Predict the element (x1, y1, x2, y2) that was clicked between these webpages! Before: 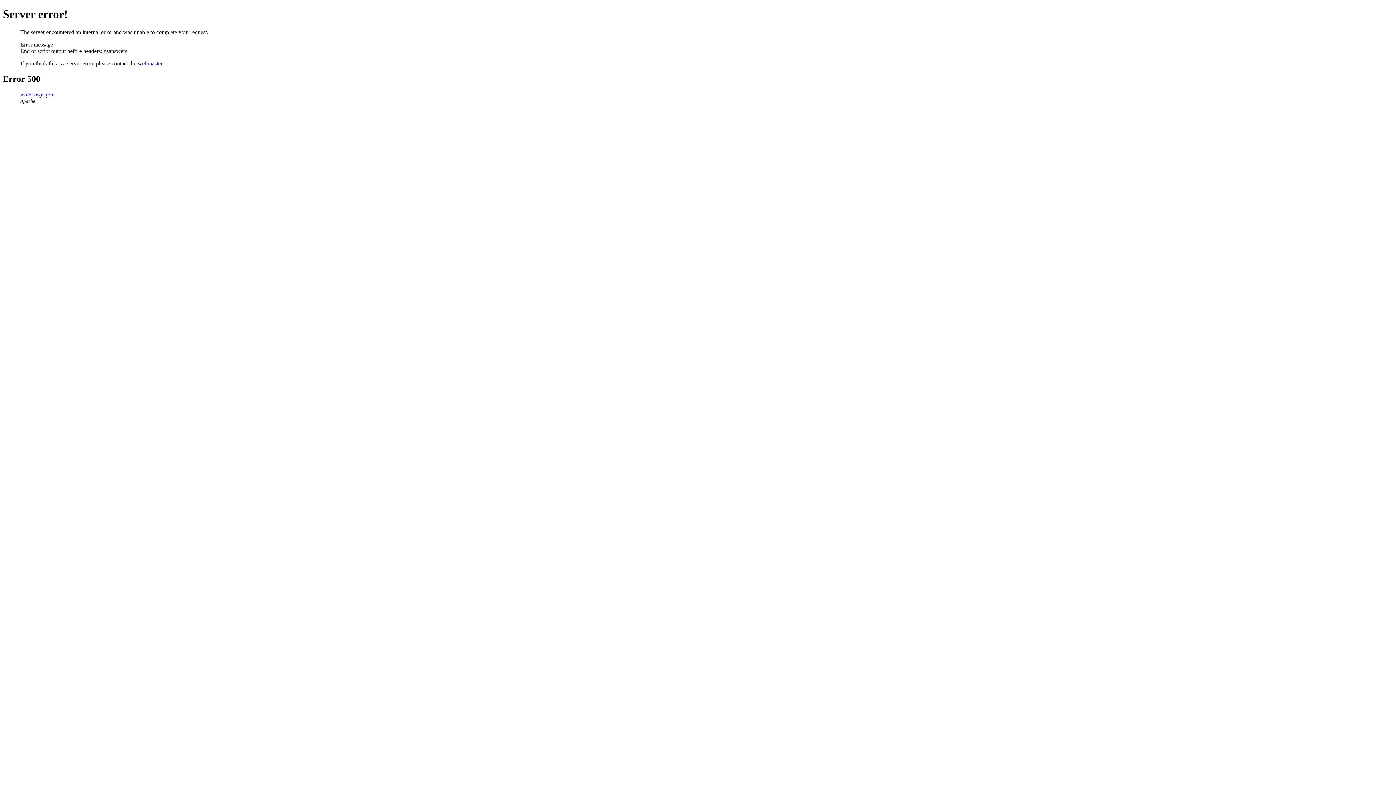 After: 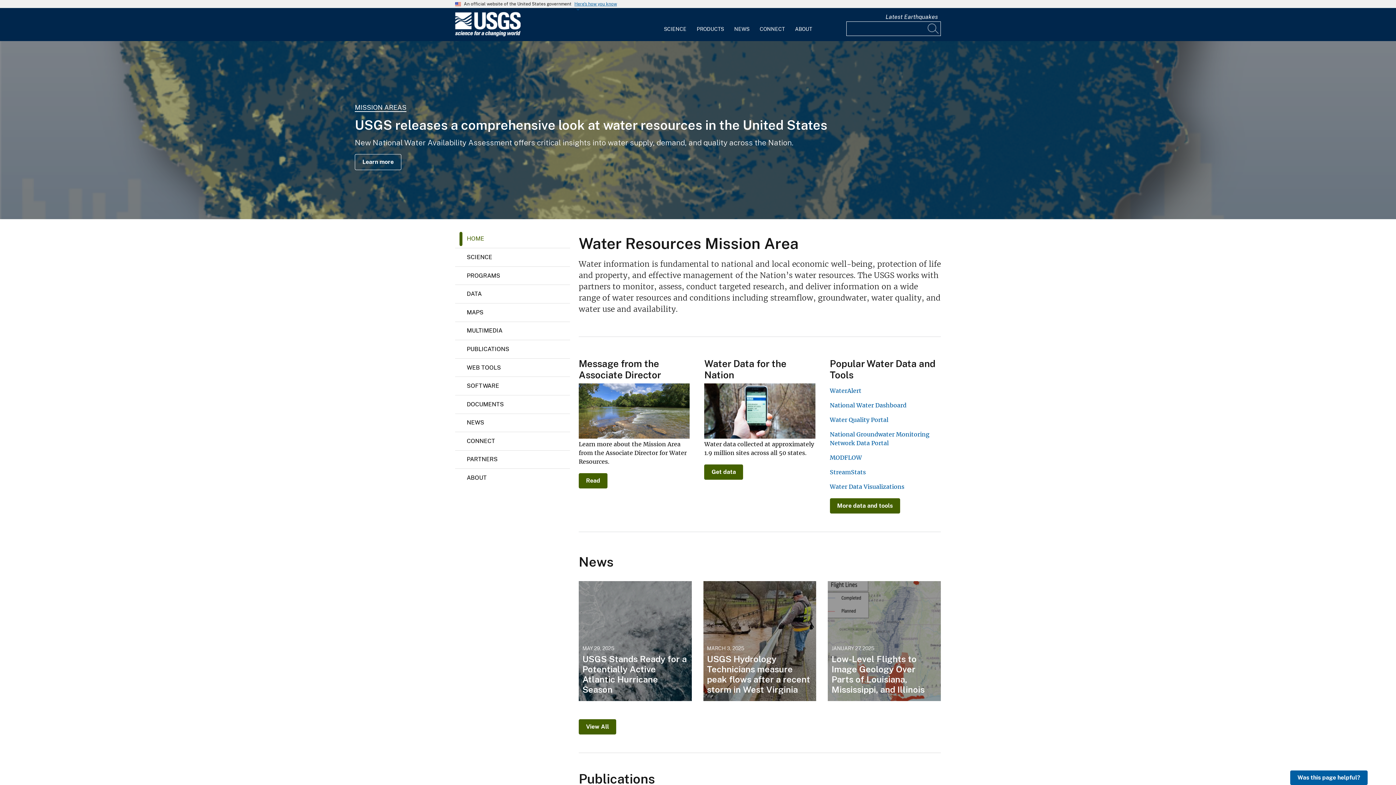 Action: bbox: (20, 91, 54, 97) label: water.usgs.gov